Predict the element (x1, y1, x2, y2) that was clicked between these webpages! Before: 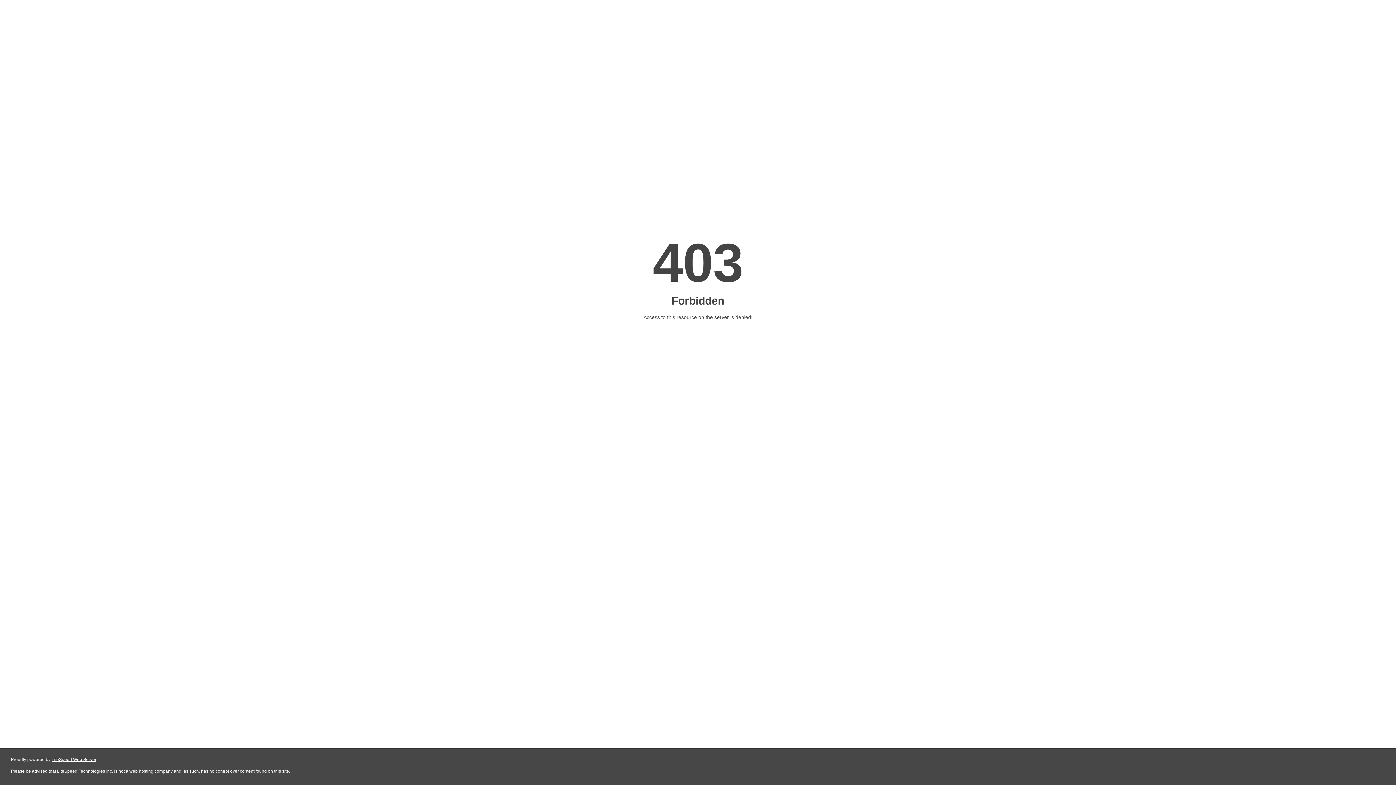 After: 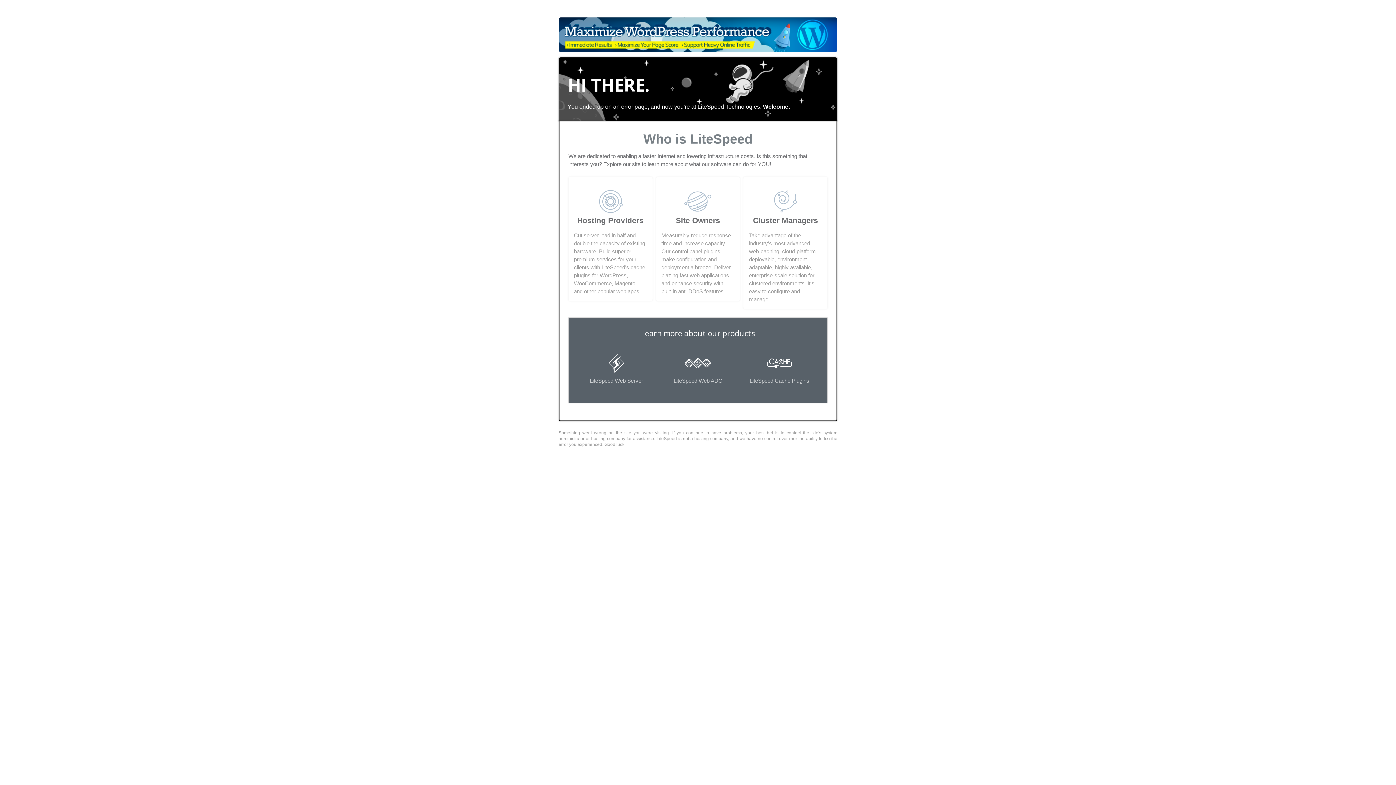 Action: bbox: (51, 757, 96, 762) label: LiteSpeed Web Server